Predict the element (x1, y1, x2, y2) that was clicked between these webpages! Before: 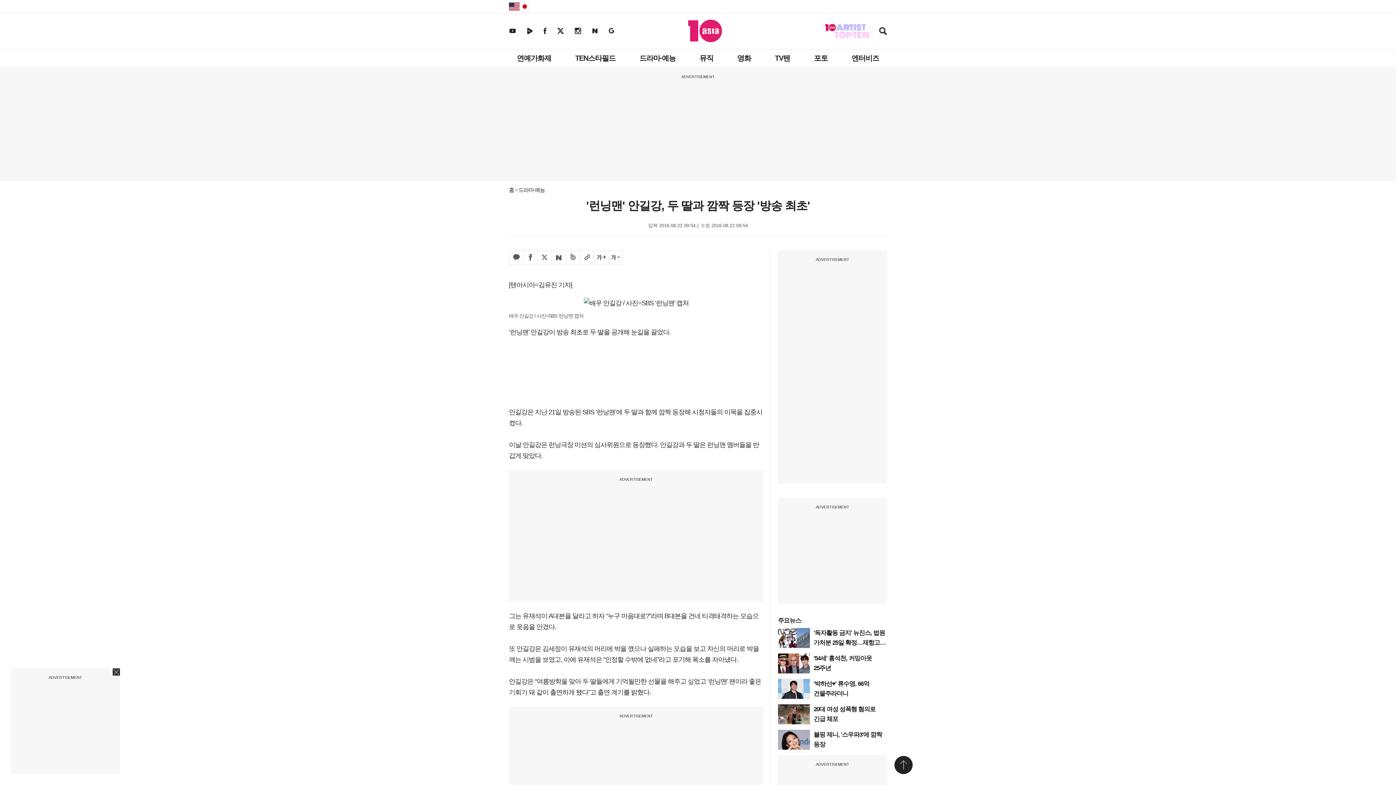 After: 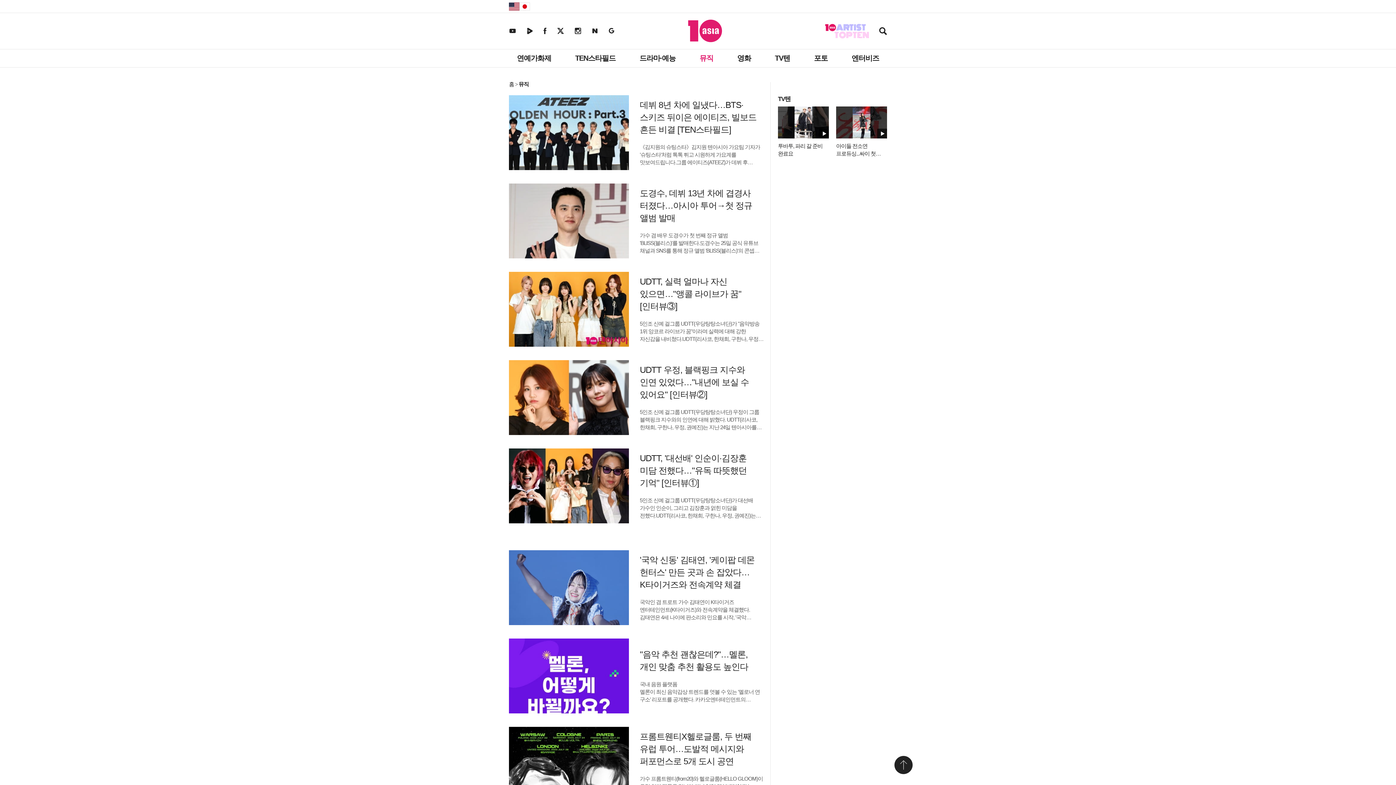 Action: label: 뮤직 bbox: (696, 49, 717, 67)